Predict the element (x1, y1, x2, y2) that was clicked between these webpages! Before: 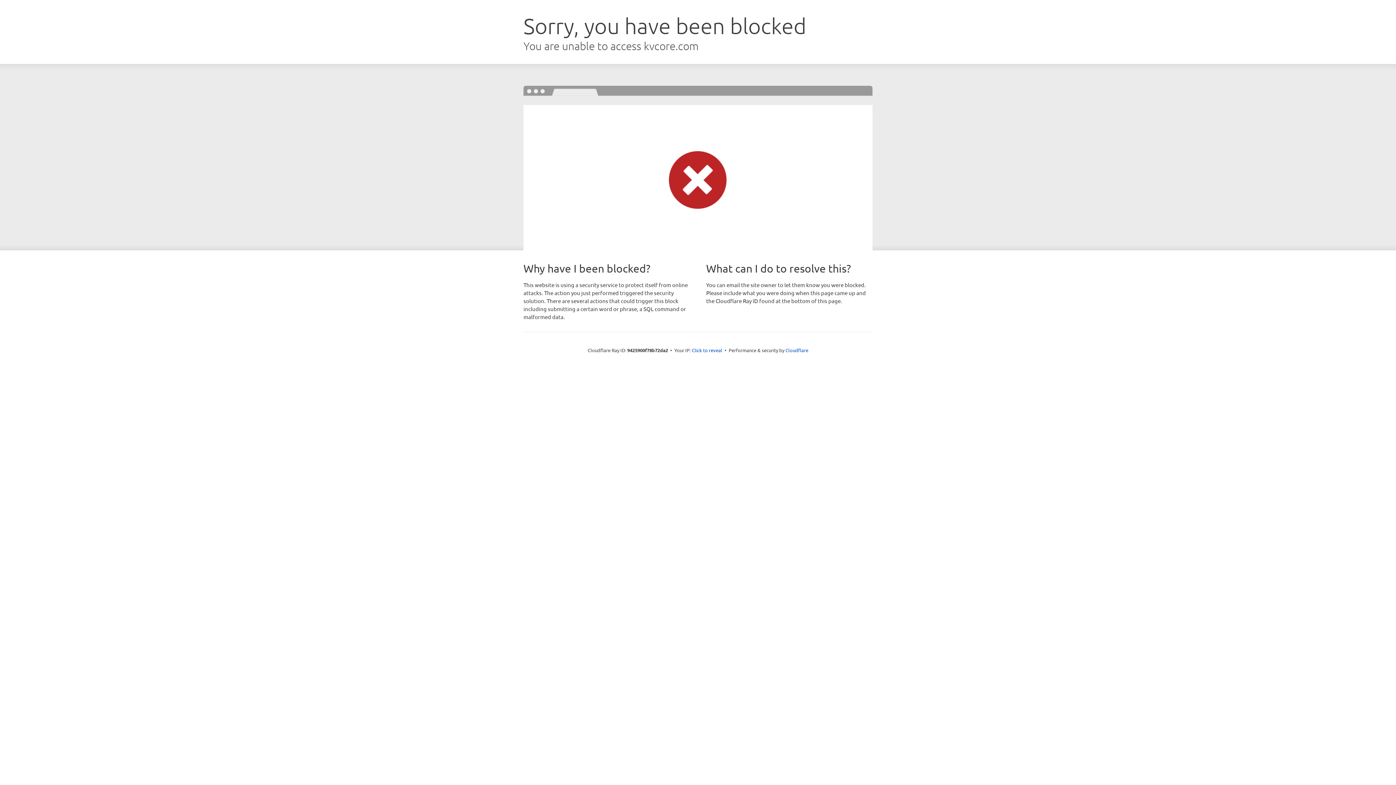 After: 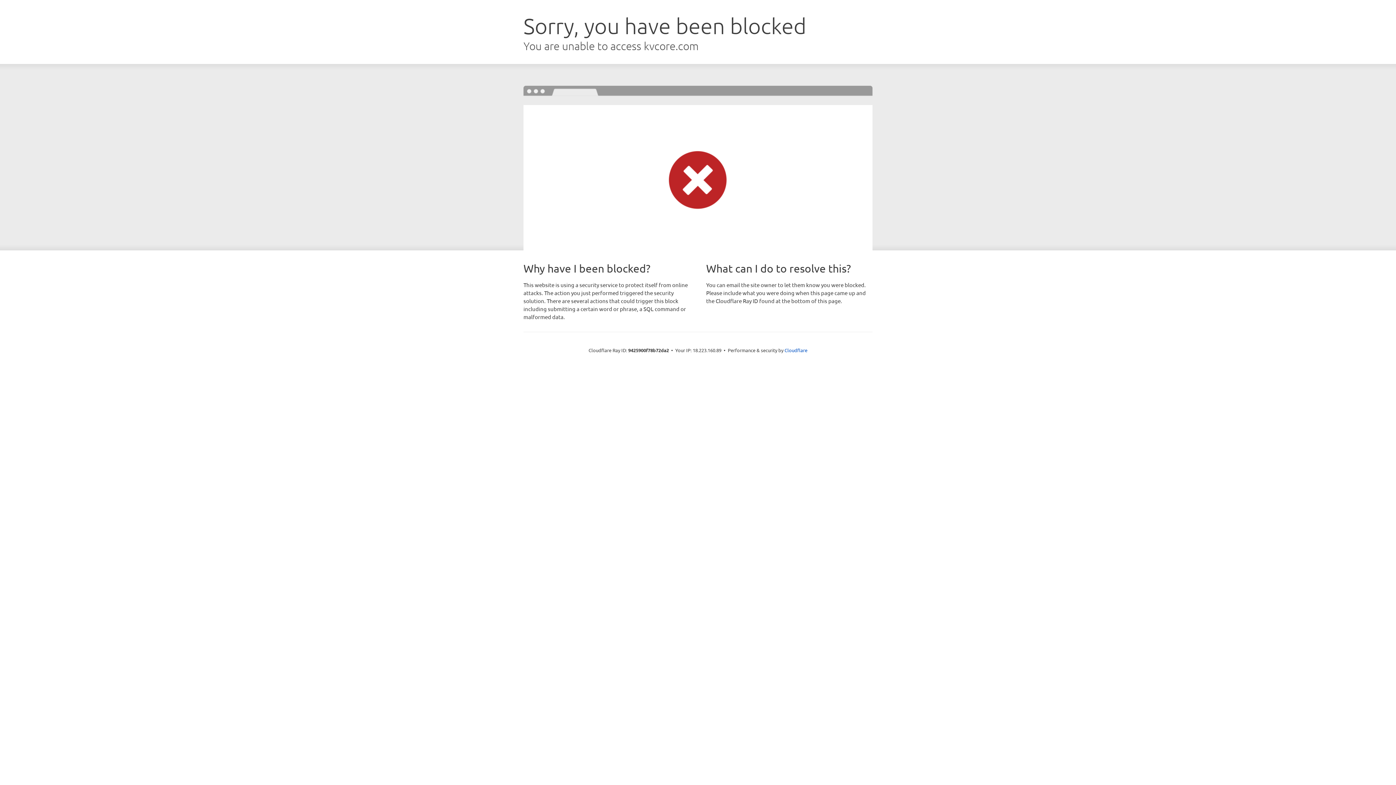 Action: bbox: (692, 346, 722, 353) label: Click to reveal